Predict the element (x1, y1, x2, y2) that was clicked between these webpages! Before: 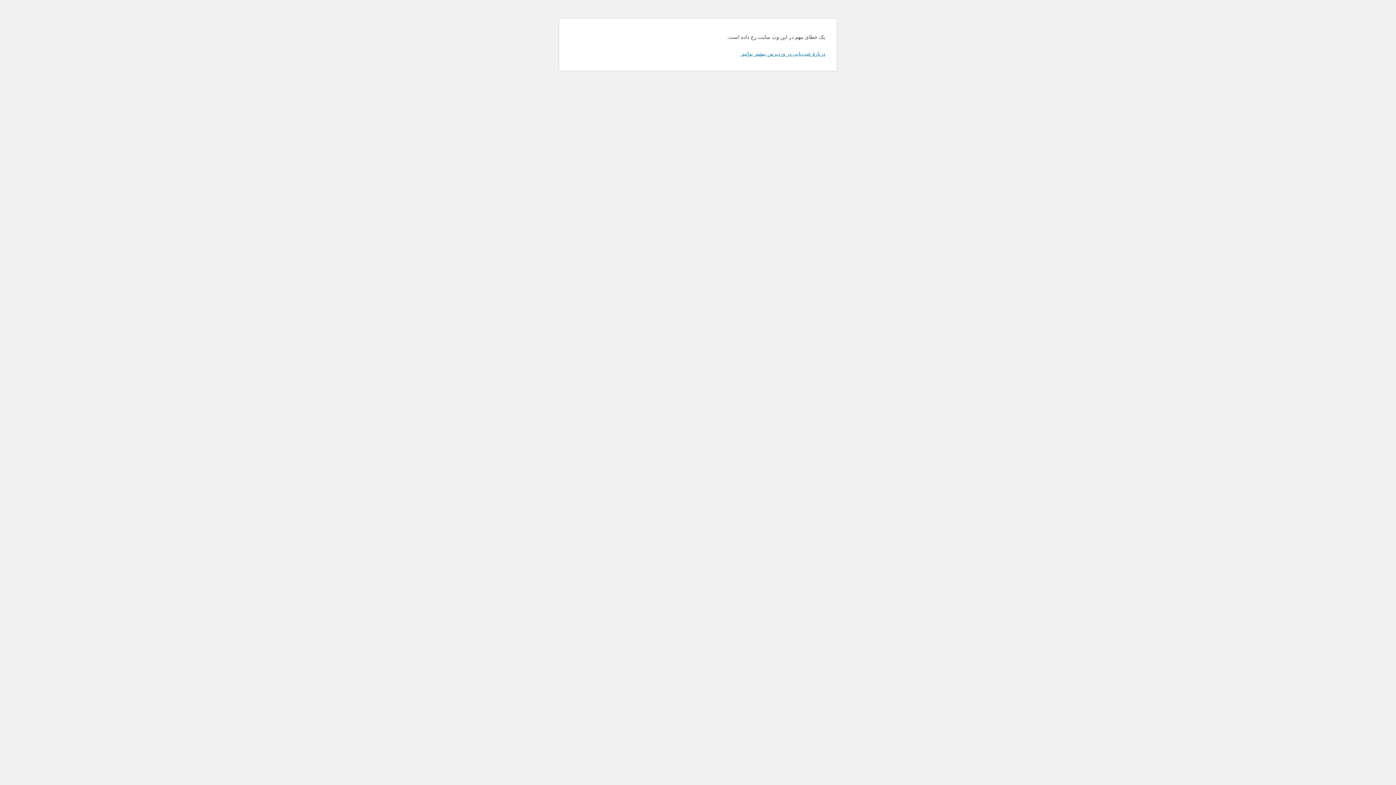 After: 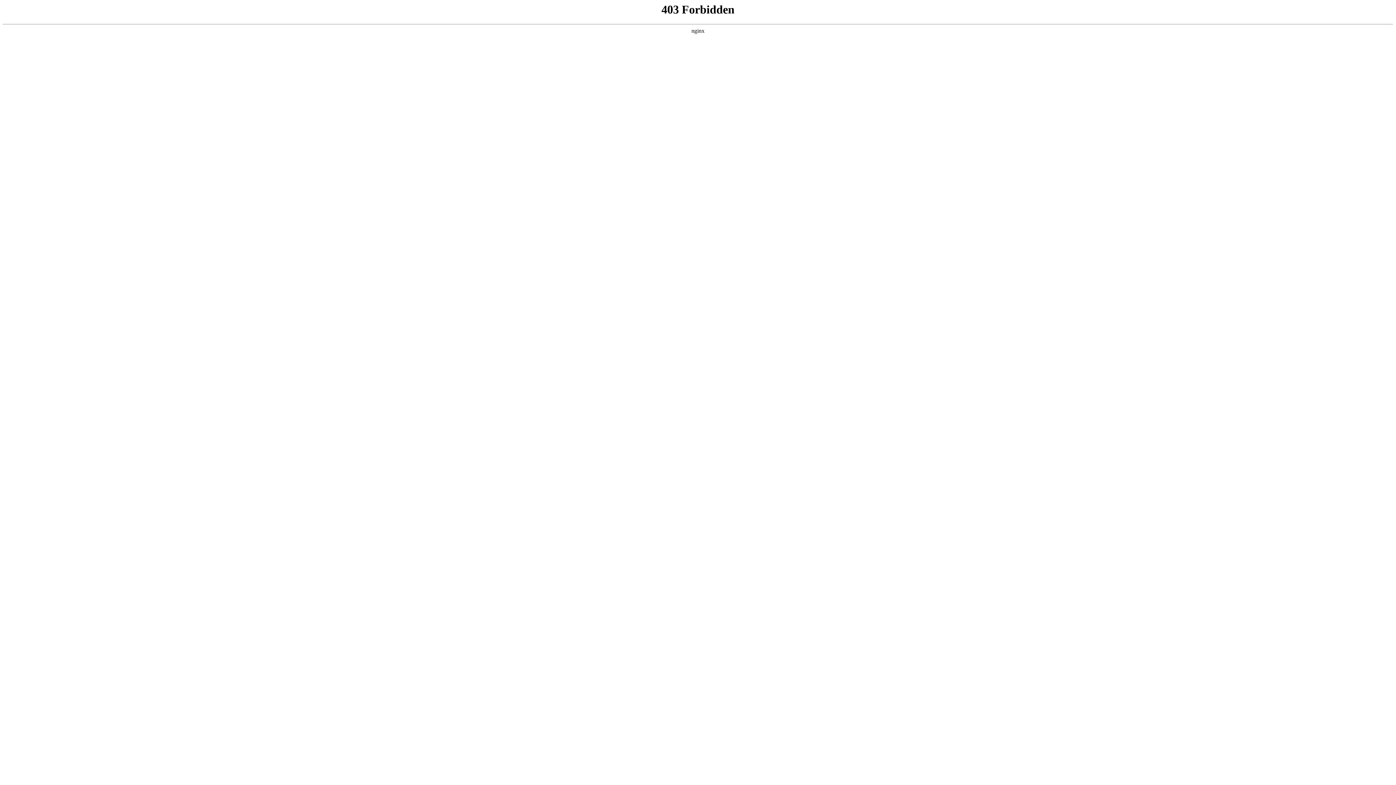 Action: bbox: (740, 50, 825, 56) label: دربارهٔ عیب‌یابی در وردپرس بیشتر بدانید.